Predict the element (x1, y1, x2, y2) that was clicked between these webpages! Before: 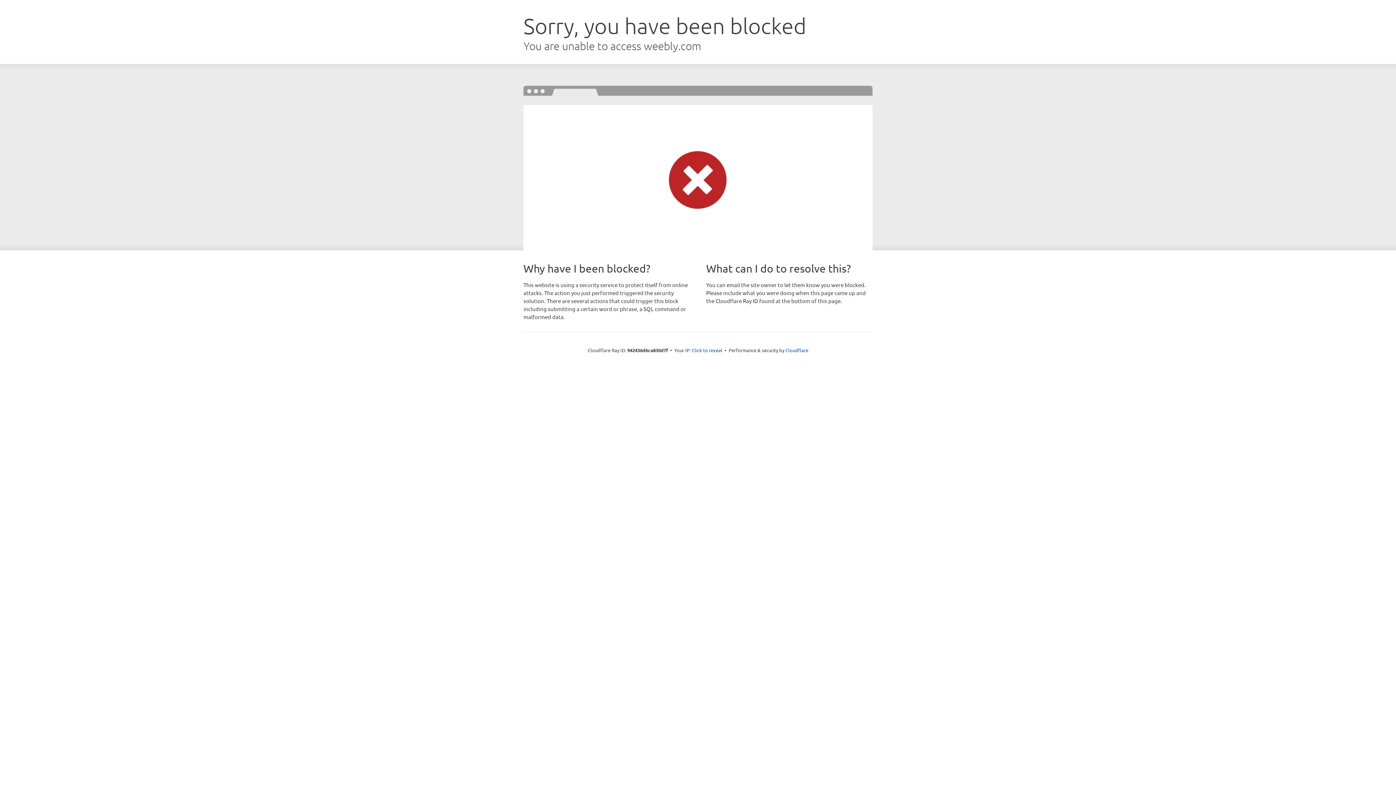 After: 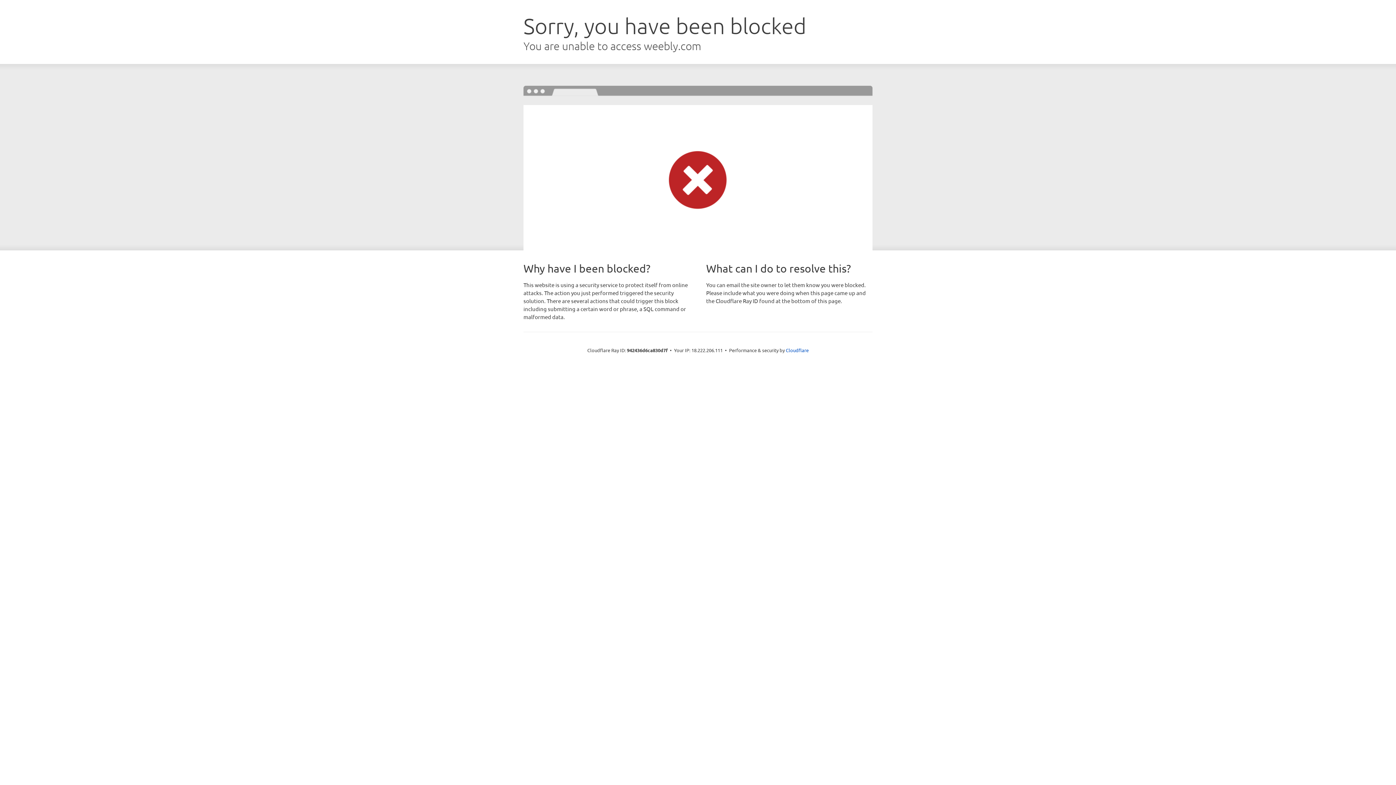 Action: label: Click to reveal bbox: (692, 346, 722, 353)